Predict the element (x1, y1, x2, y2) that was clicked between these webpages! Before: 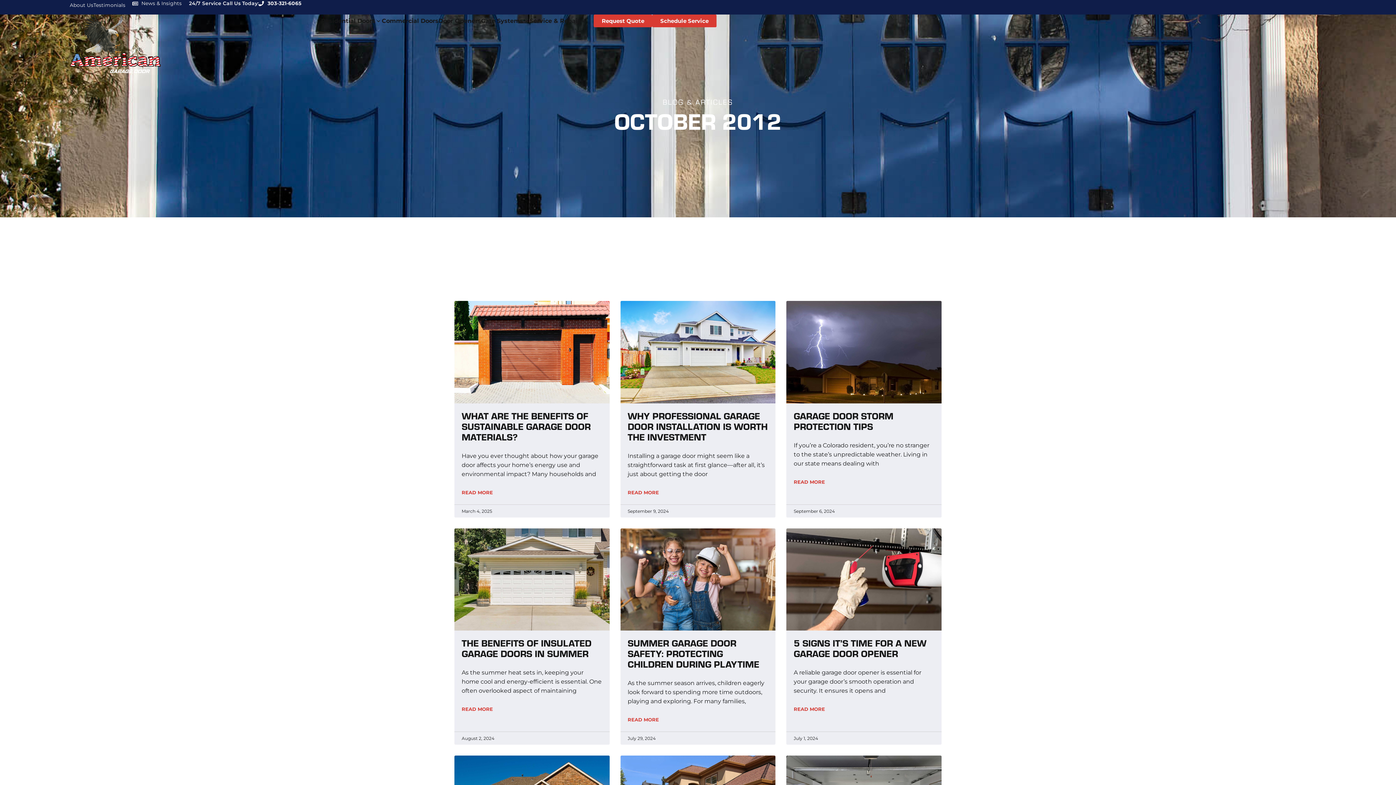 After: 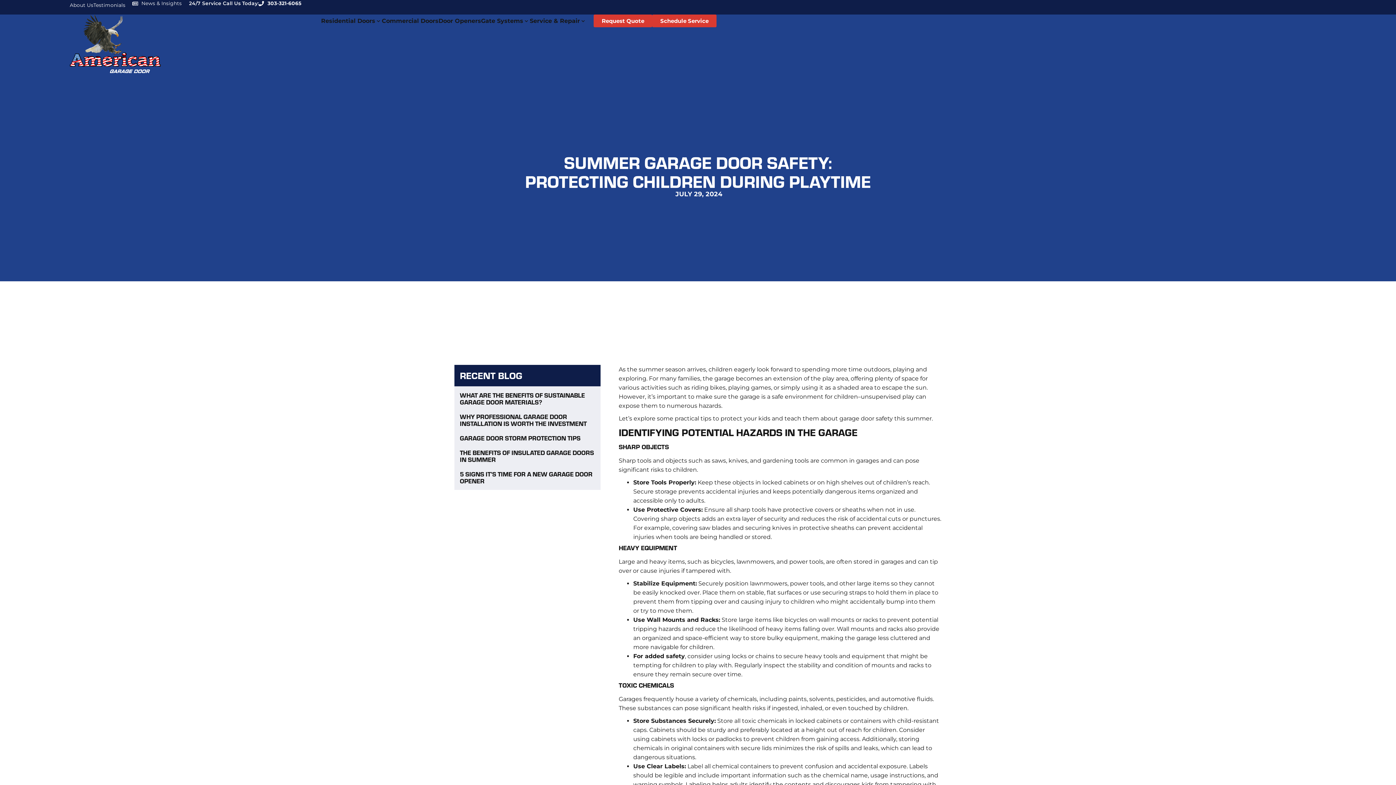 Action: bbox: (620, 528, 775, 631)